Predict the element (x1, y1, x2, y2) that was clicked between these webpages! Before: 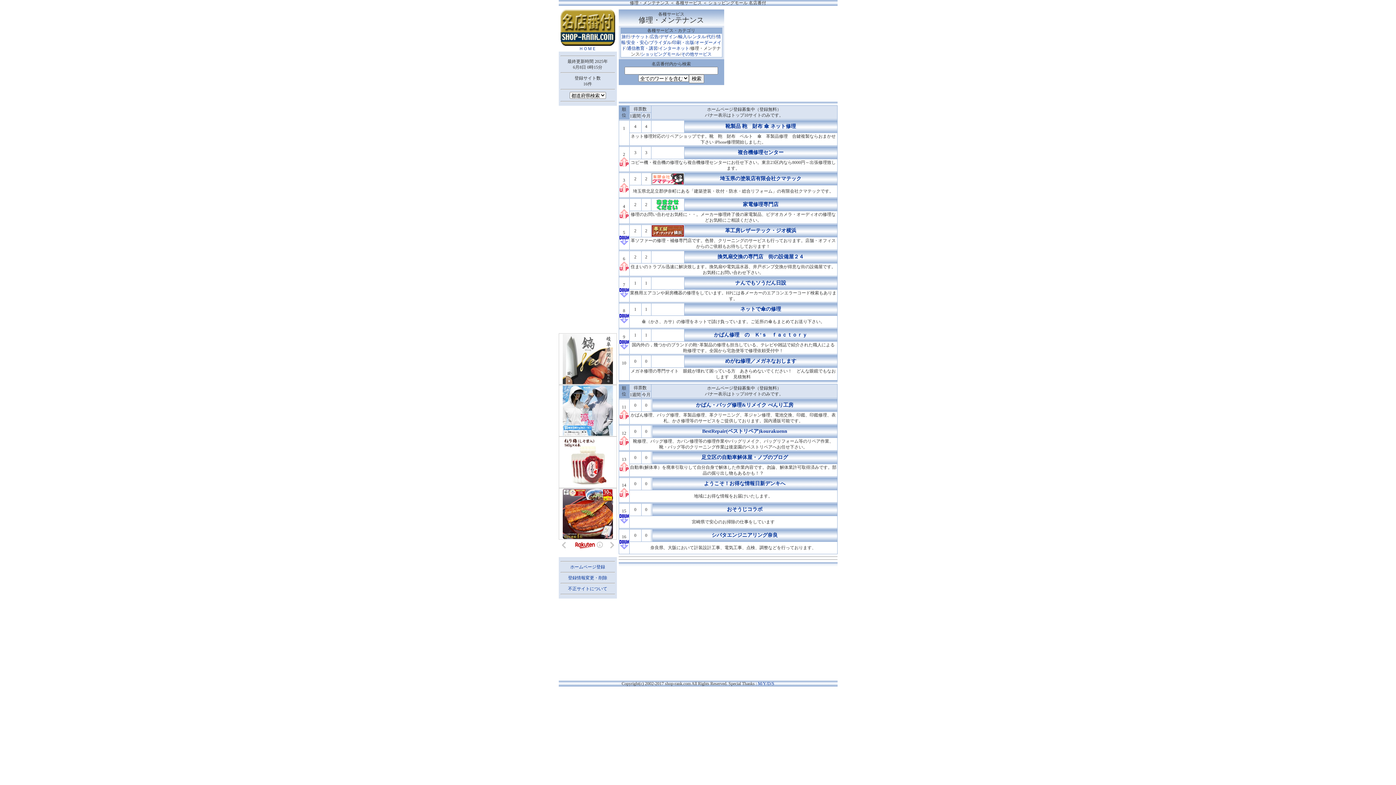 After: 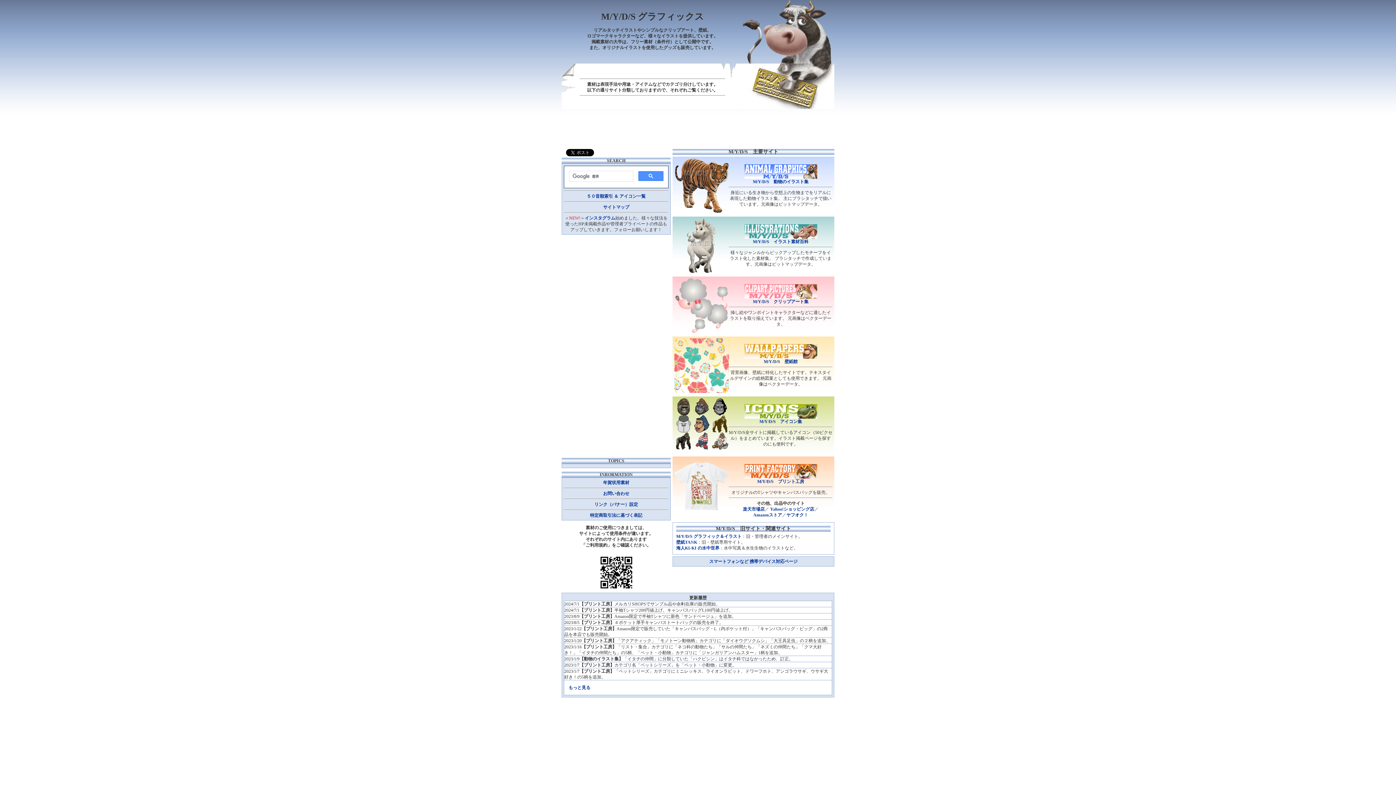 Action: label: M/Y/D/S bbox: (758, 681, 774, 686)